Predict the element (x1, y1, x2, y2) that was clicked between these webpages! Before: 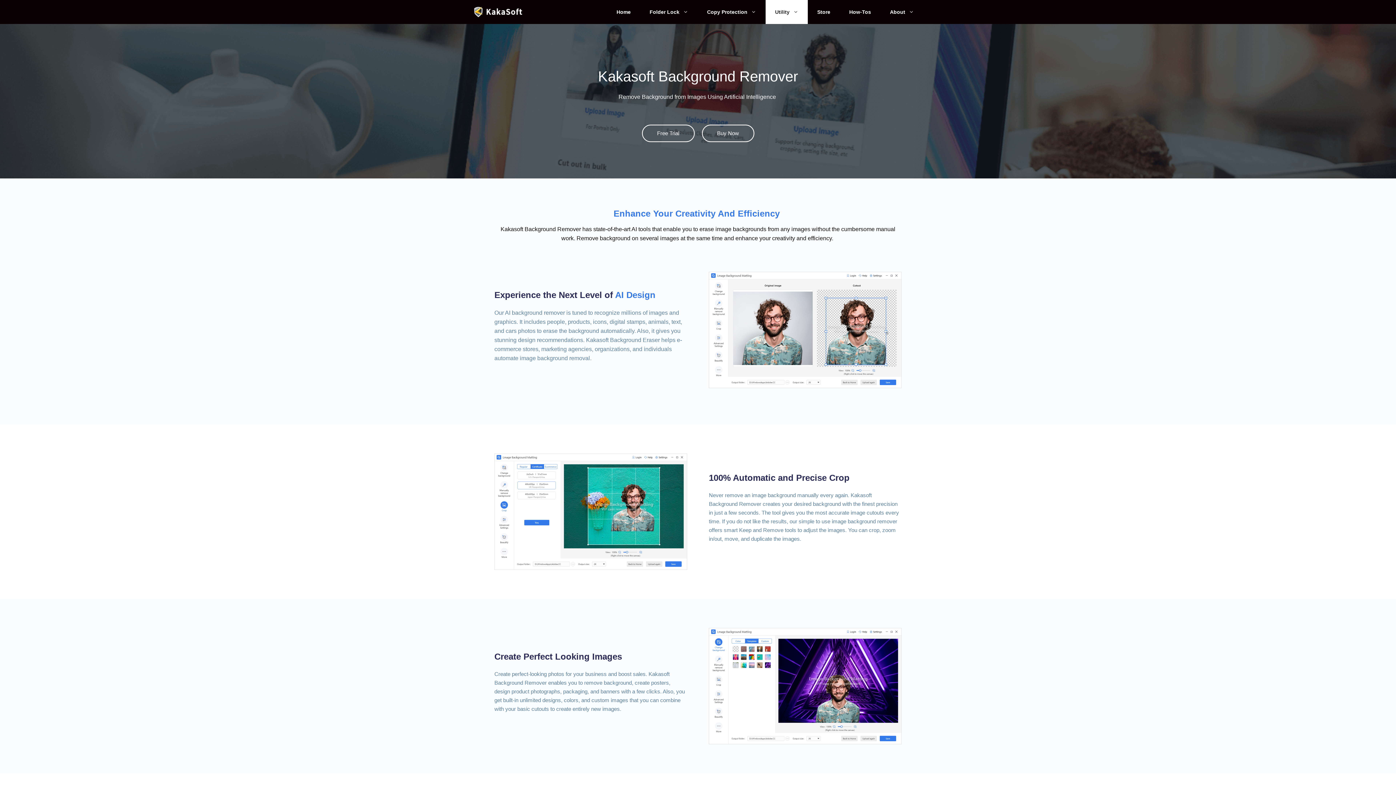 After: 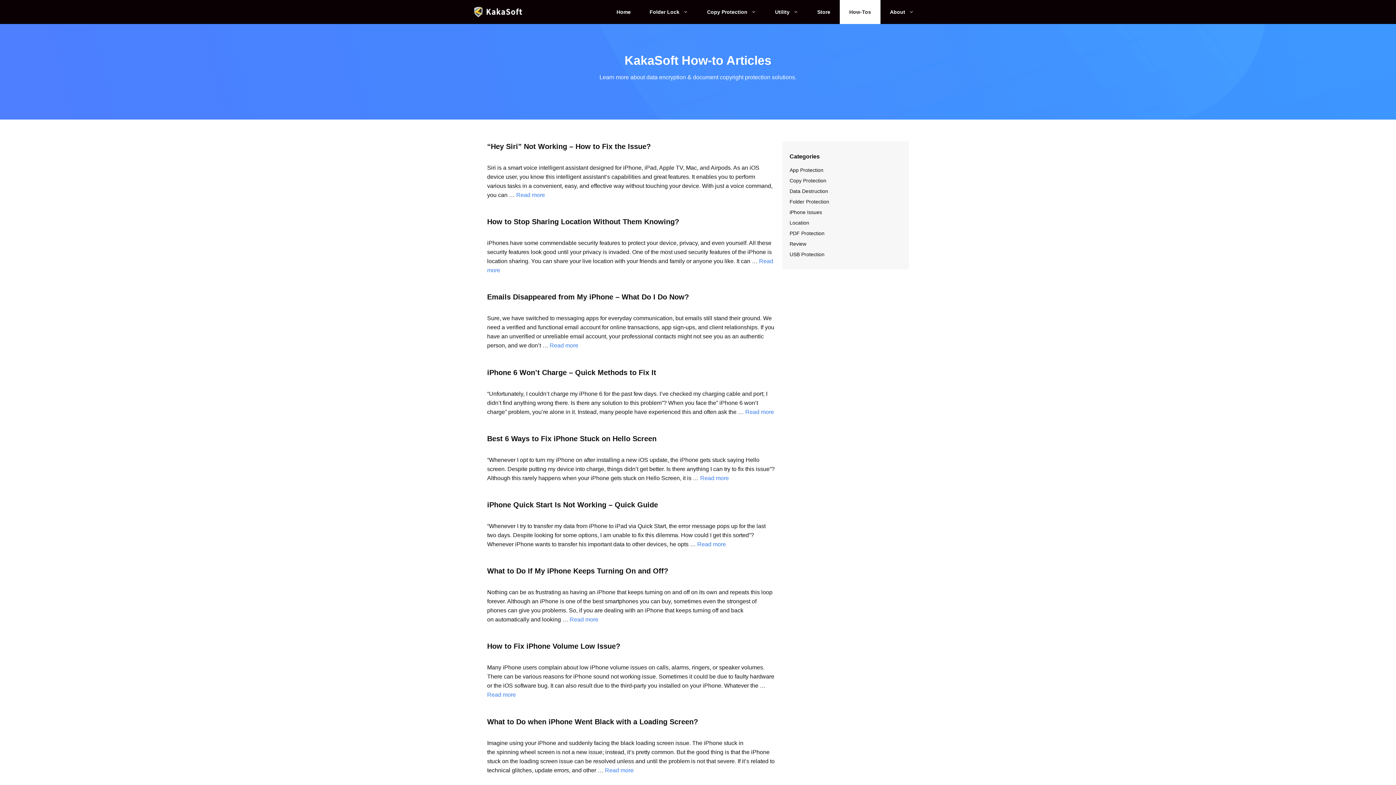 Action: label: How-Tos bbox: (840, 0, 880, 24)